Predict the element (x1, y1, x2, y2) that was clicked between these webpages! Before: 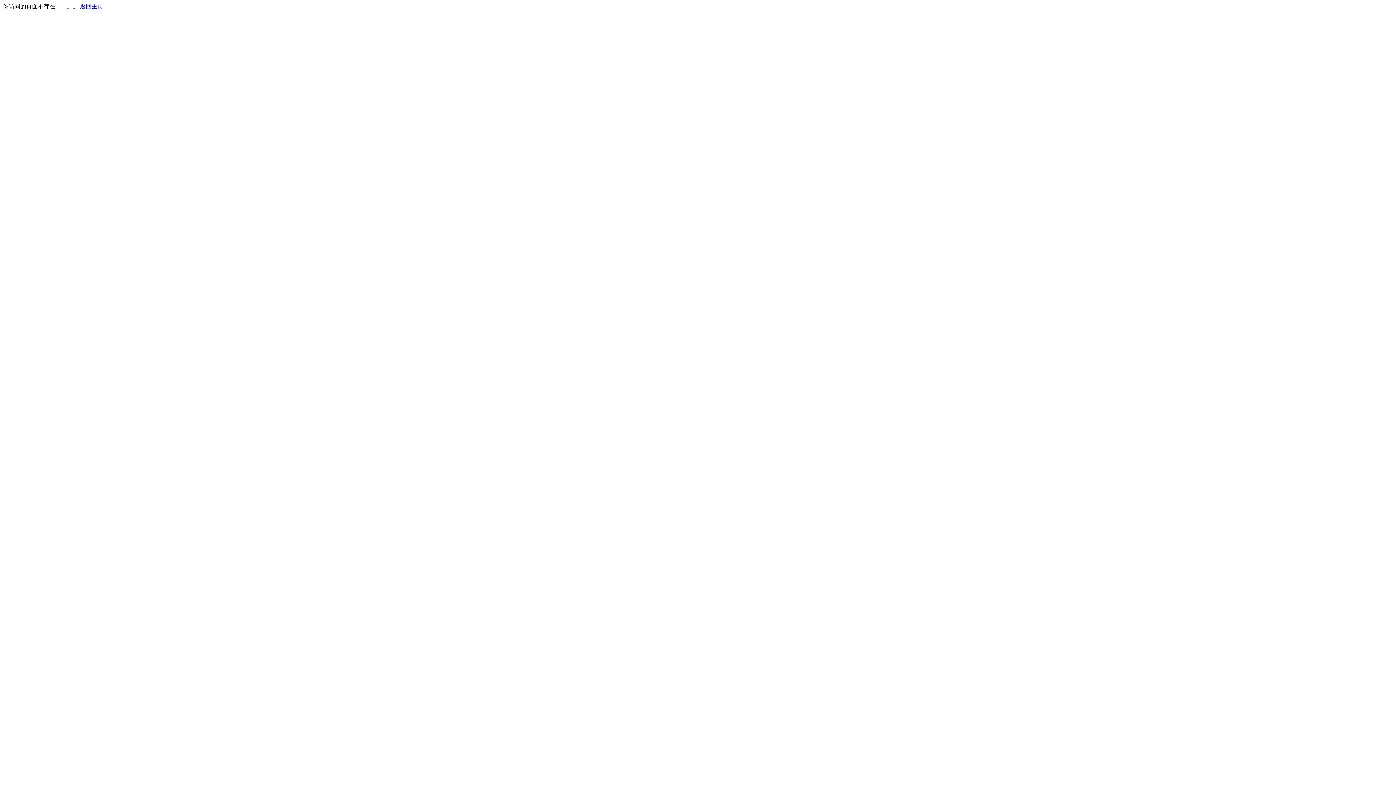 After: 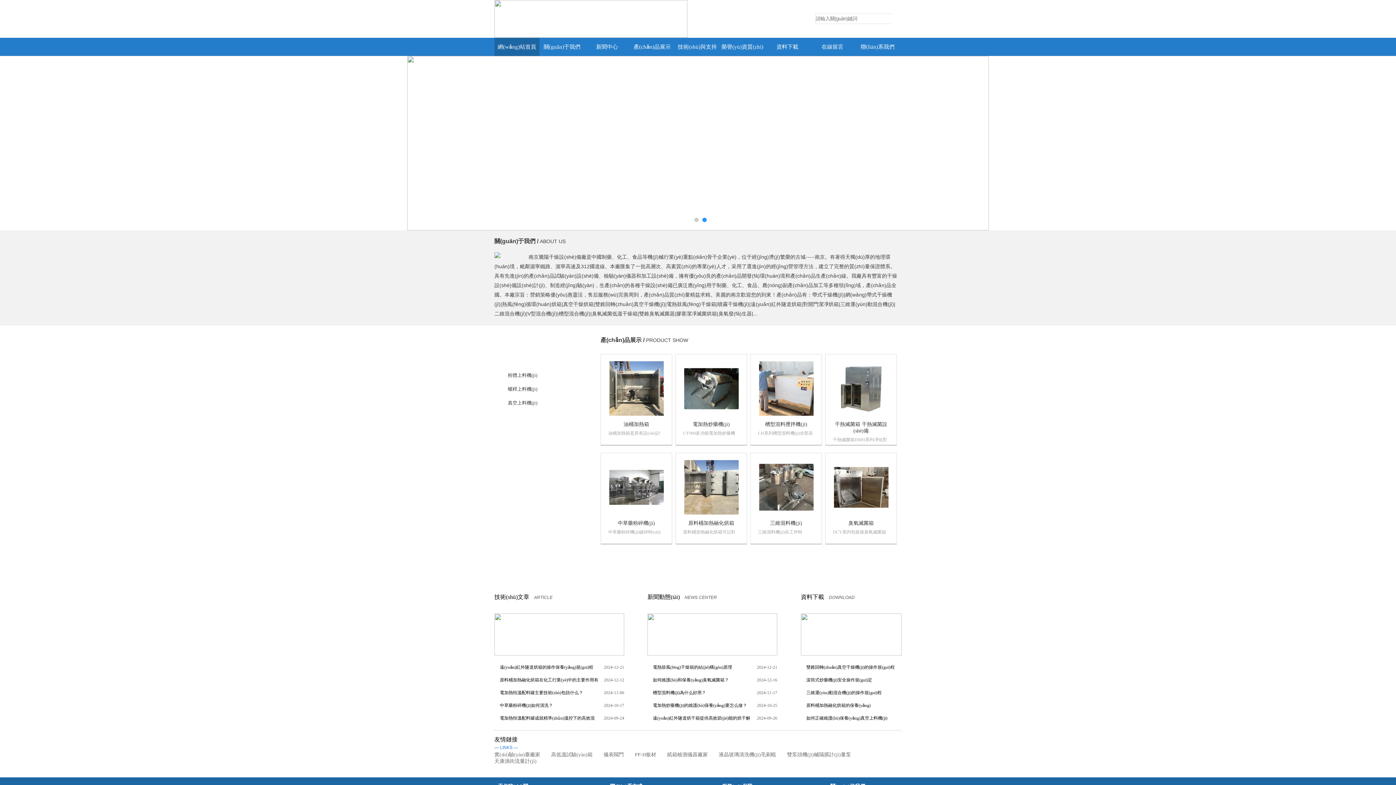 Action: bbox: (80, 3, 103, 9) label: 返回主页